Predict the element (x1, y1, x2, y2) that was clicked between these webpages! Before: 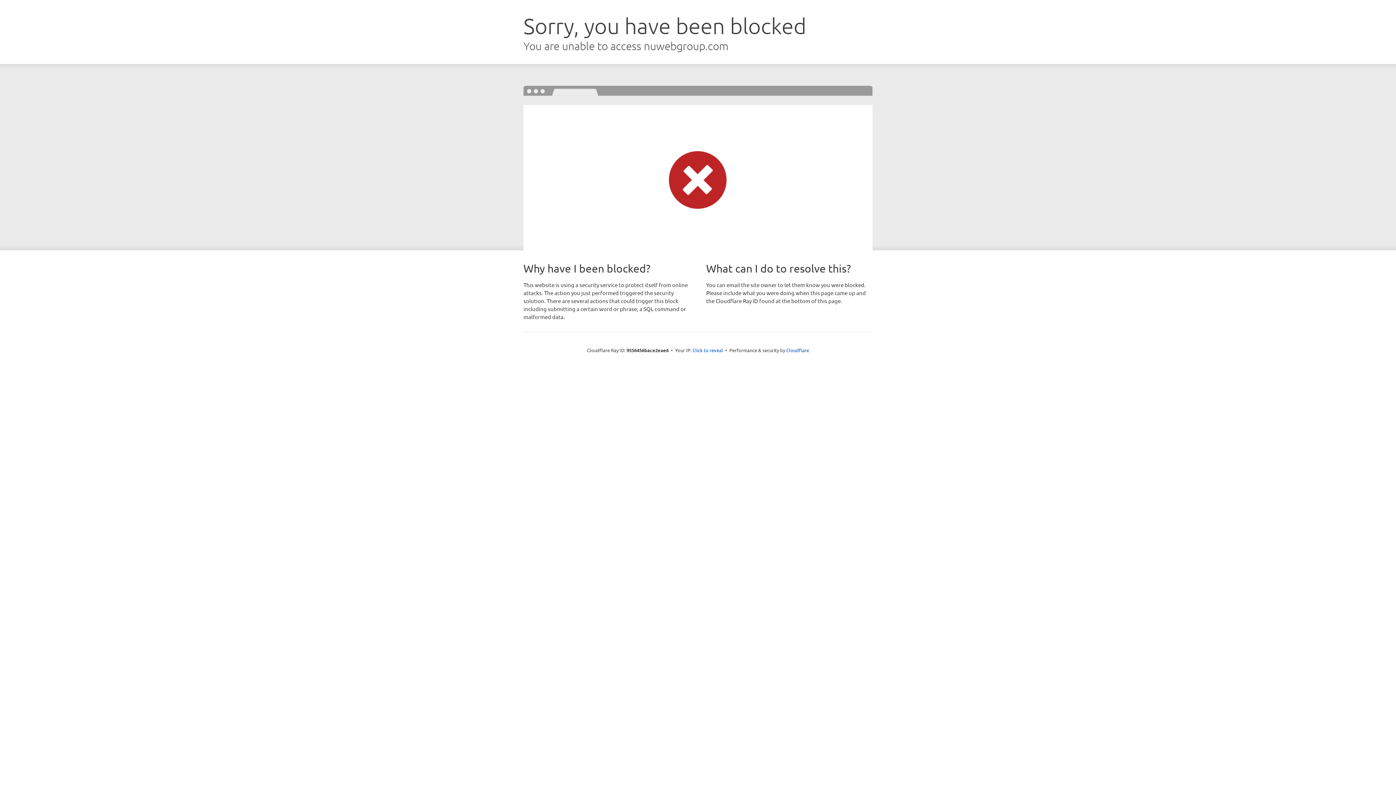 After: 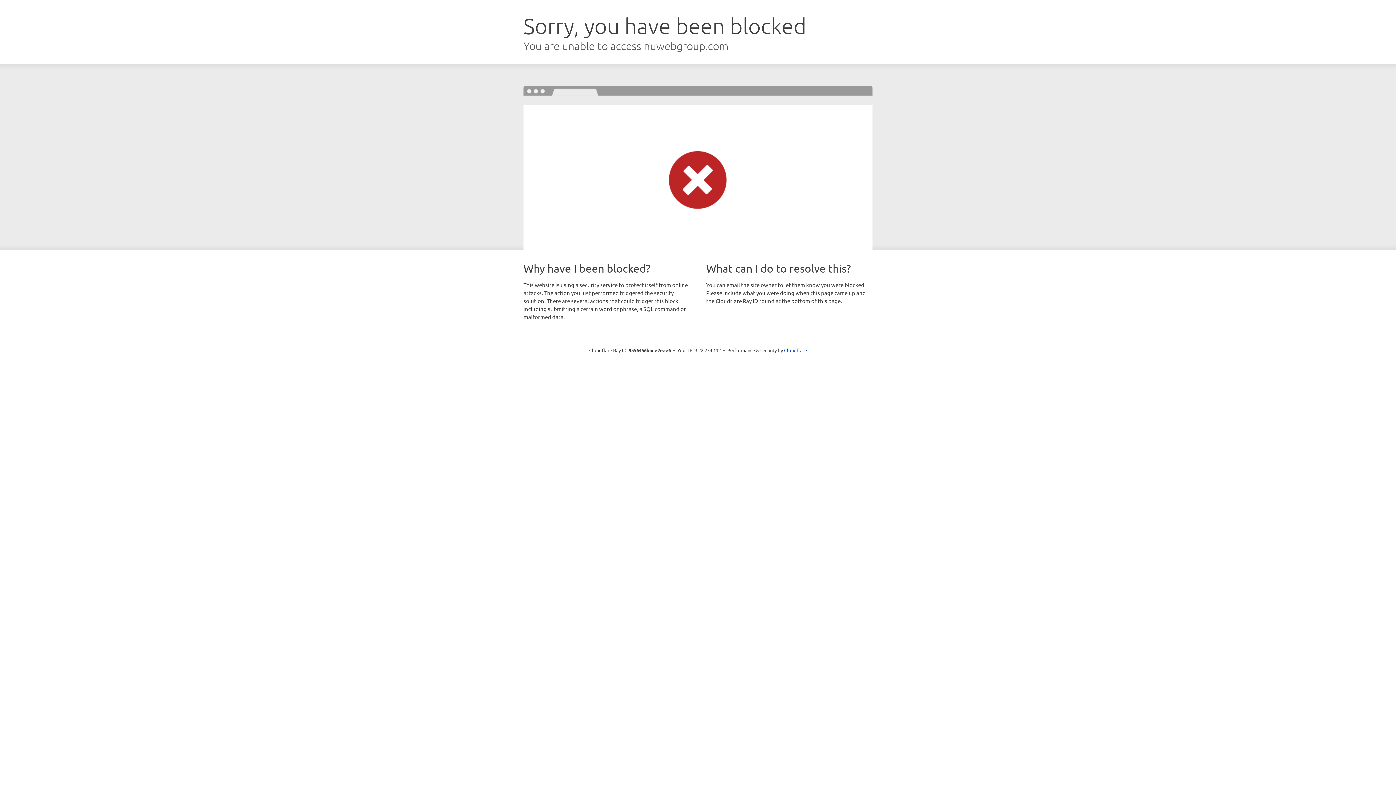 Action: label: Click to reveal bbox: (692, 346, 723, 353)